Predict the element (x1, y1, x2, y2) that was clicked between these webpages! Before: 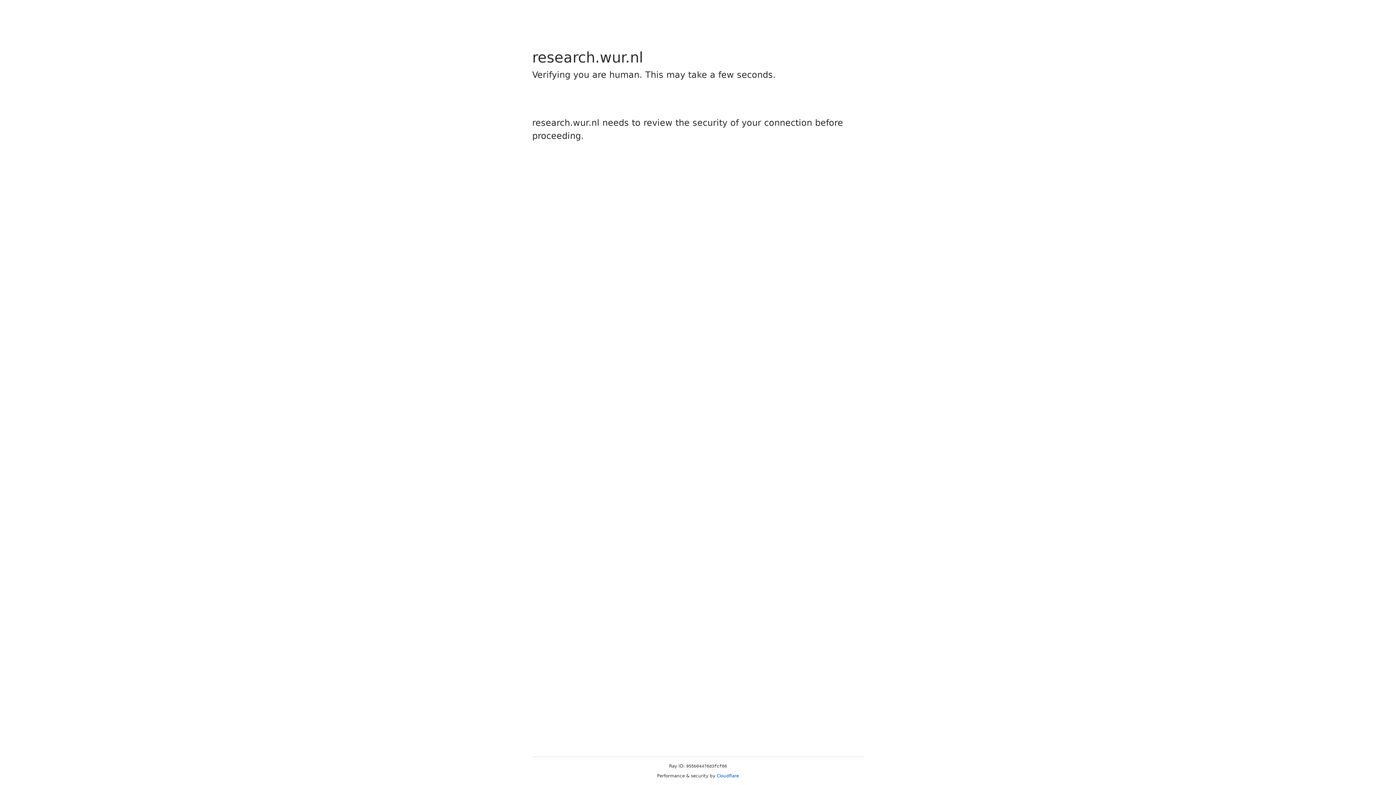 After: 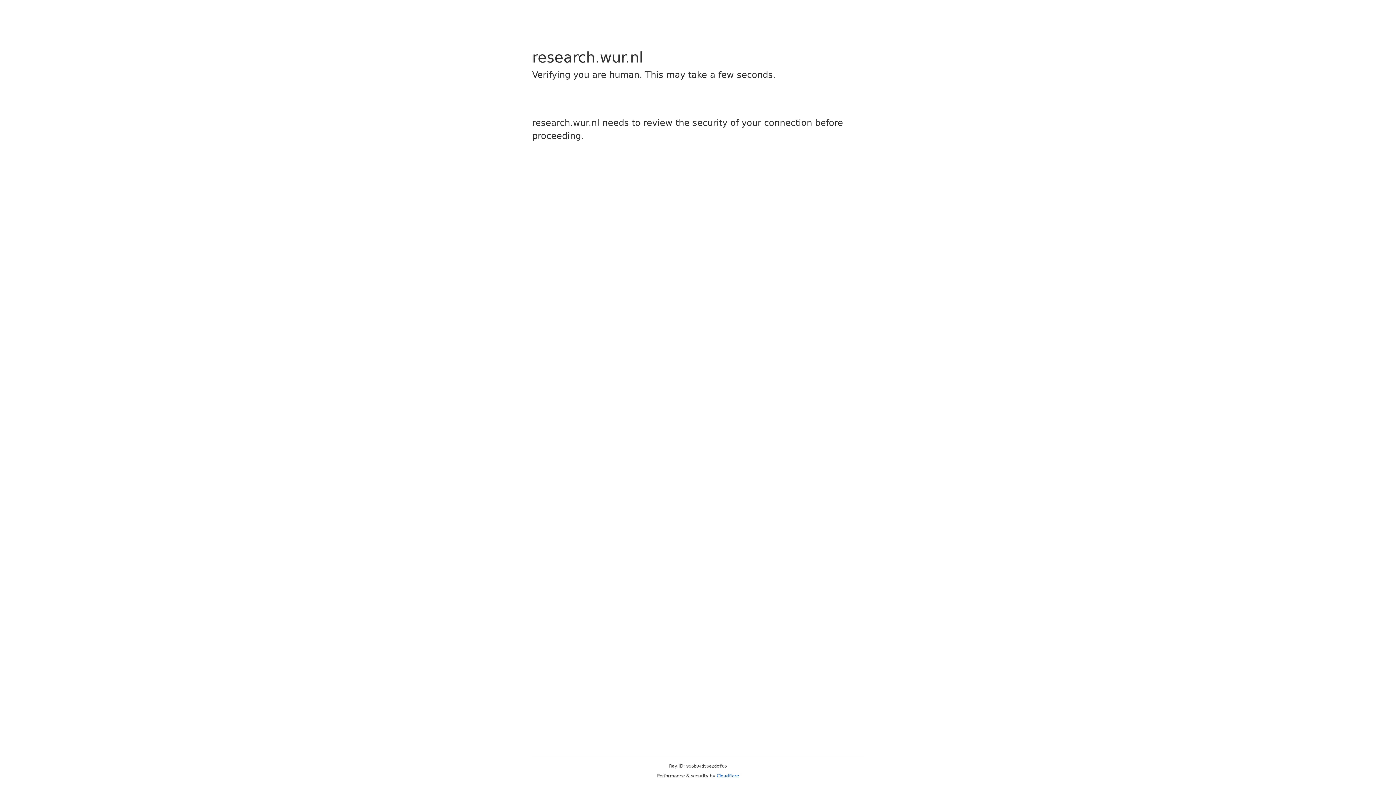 Action: bbox: (716, 773, 739, 778) label: Cloudflare